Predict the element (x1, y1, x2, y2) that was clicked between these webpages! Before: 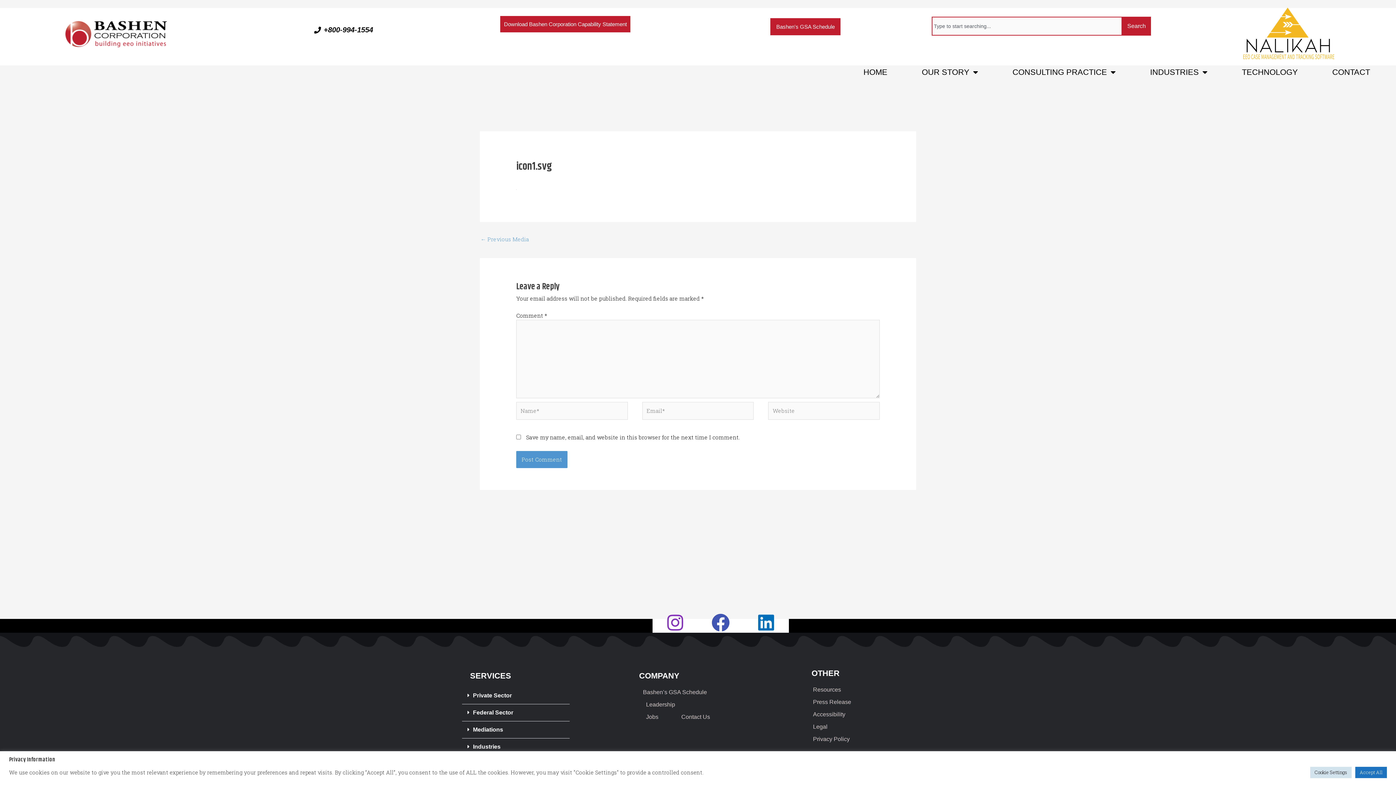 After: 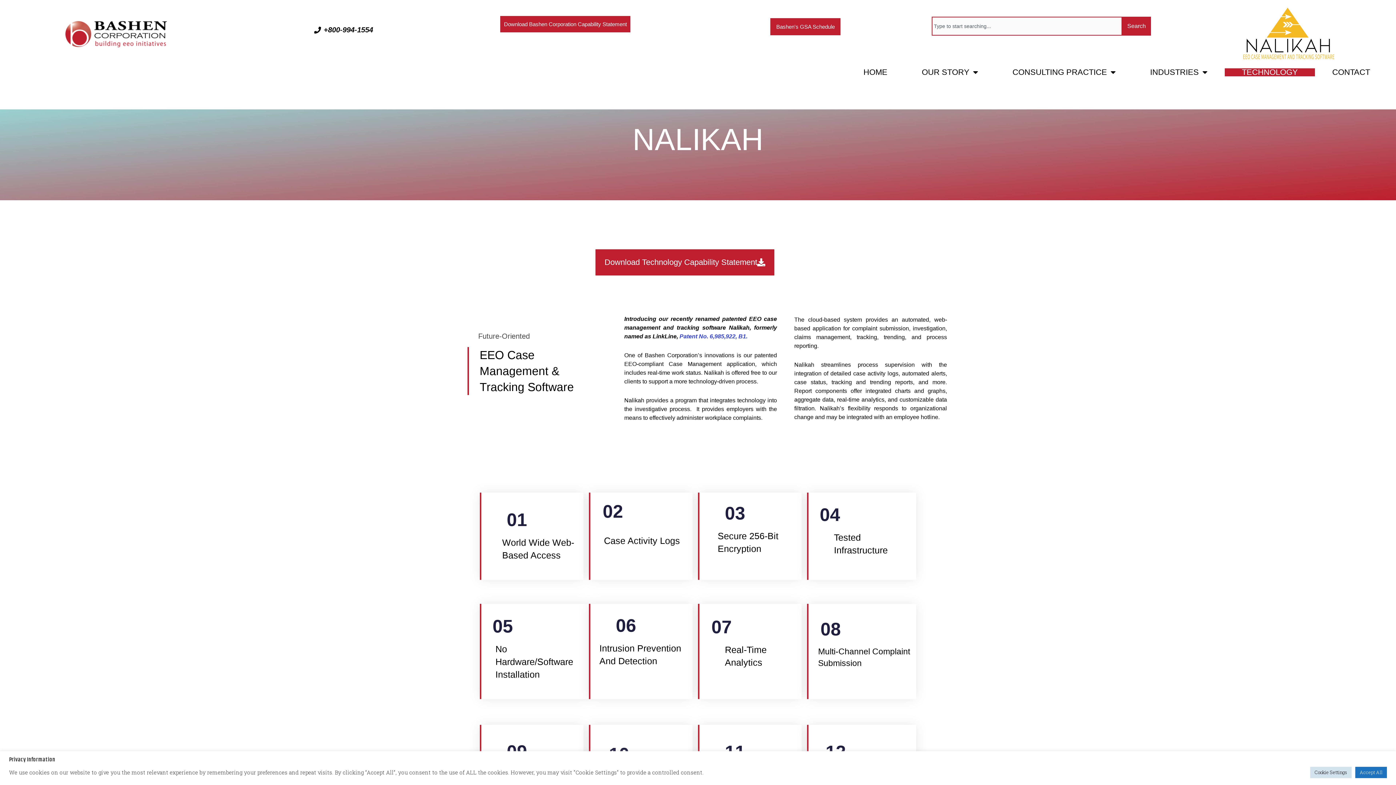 Action: bbox: (1225, 68, 1315, 76) label: TECHNOLOGY